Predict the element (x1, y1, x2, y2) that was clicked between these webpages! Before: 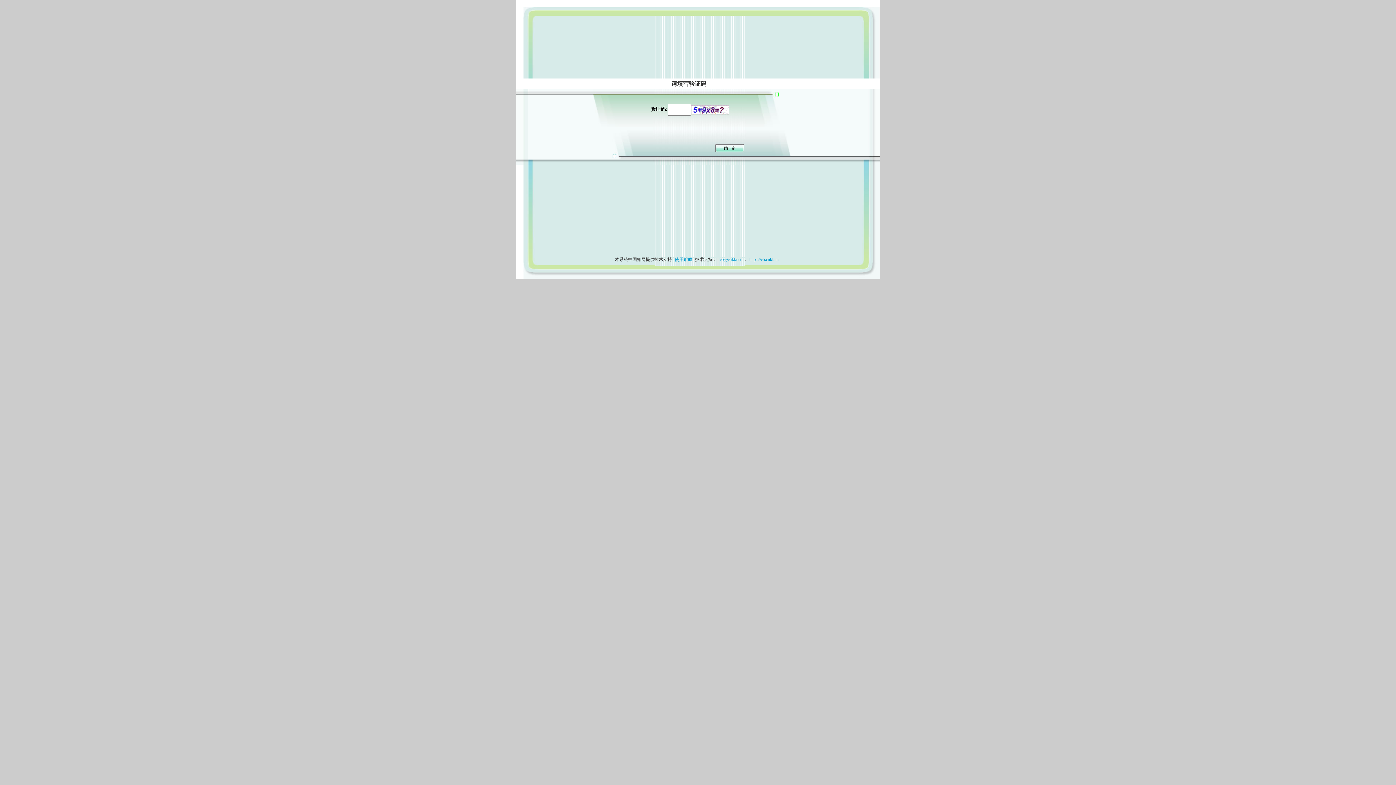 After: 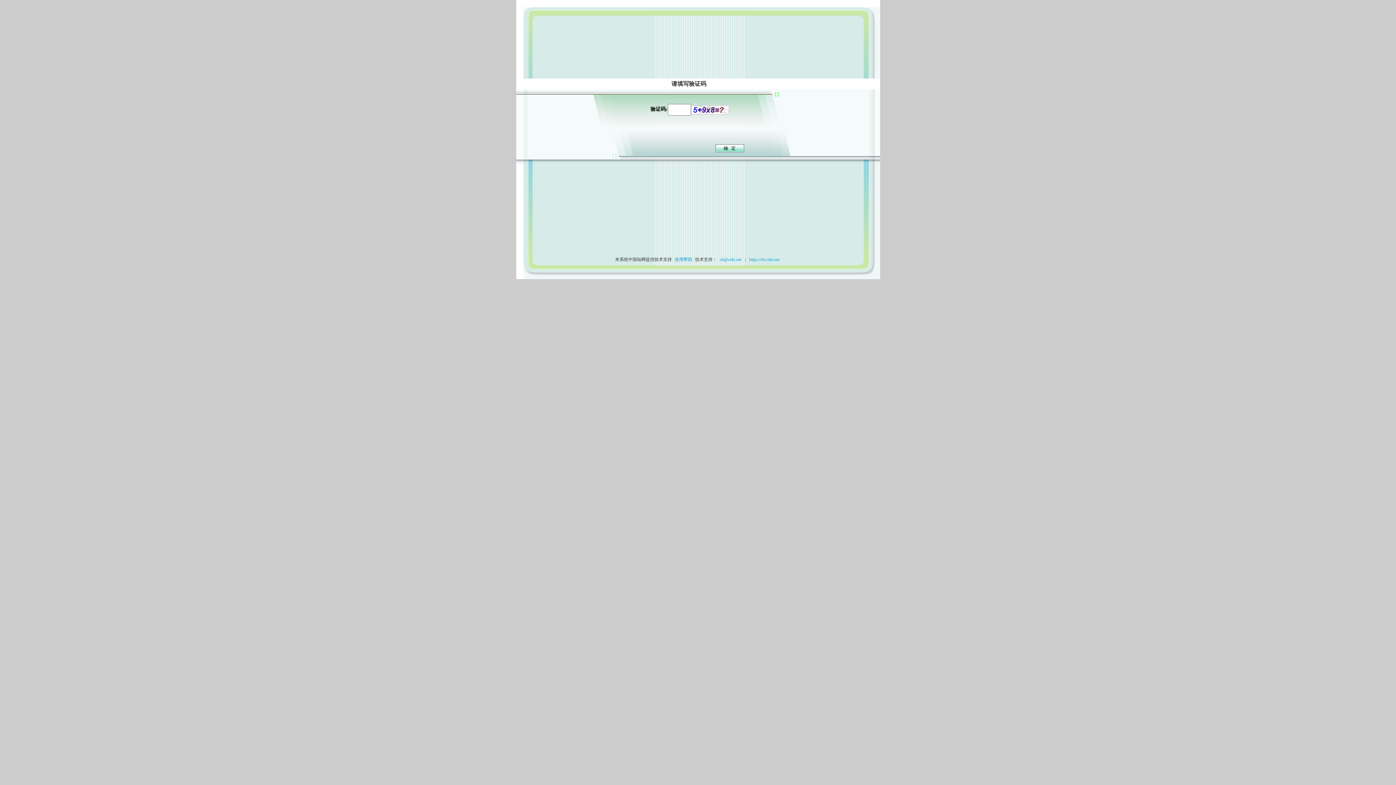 Action: label: 使用帮助 bbox: (673, 257, 694, 262)